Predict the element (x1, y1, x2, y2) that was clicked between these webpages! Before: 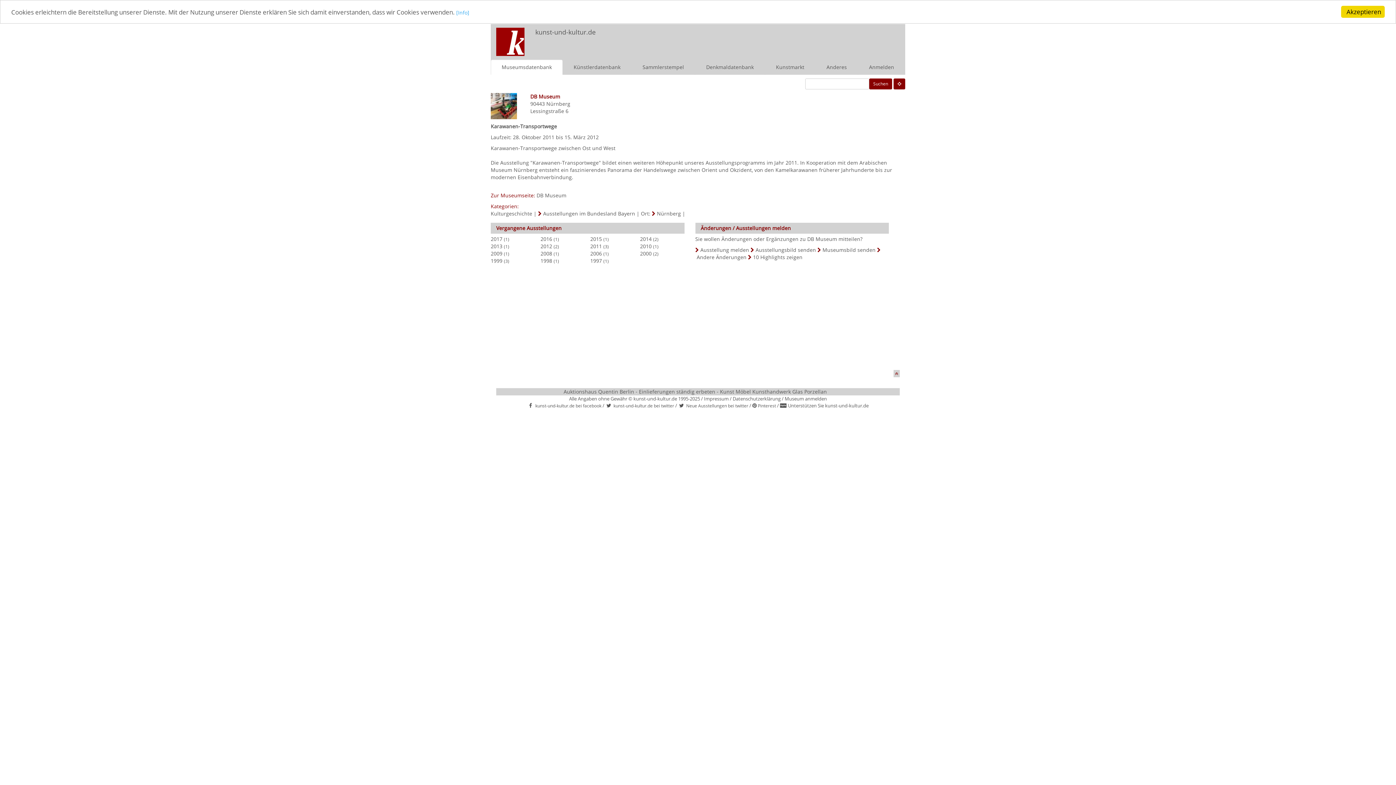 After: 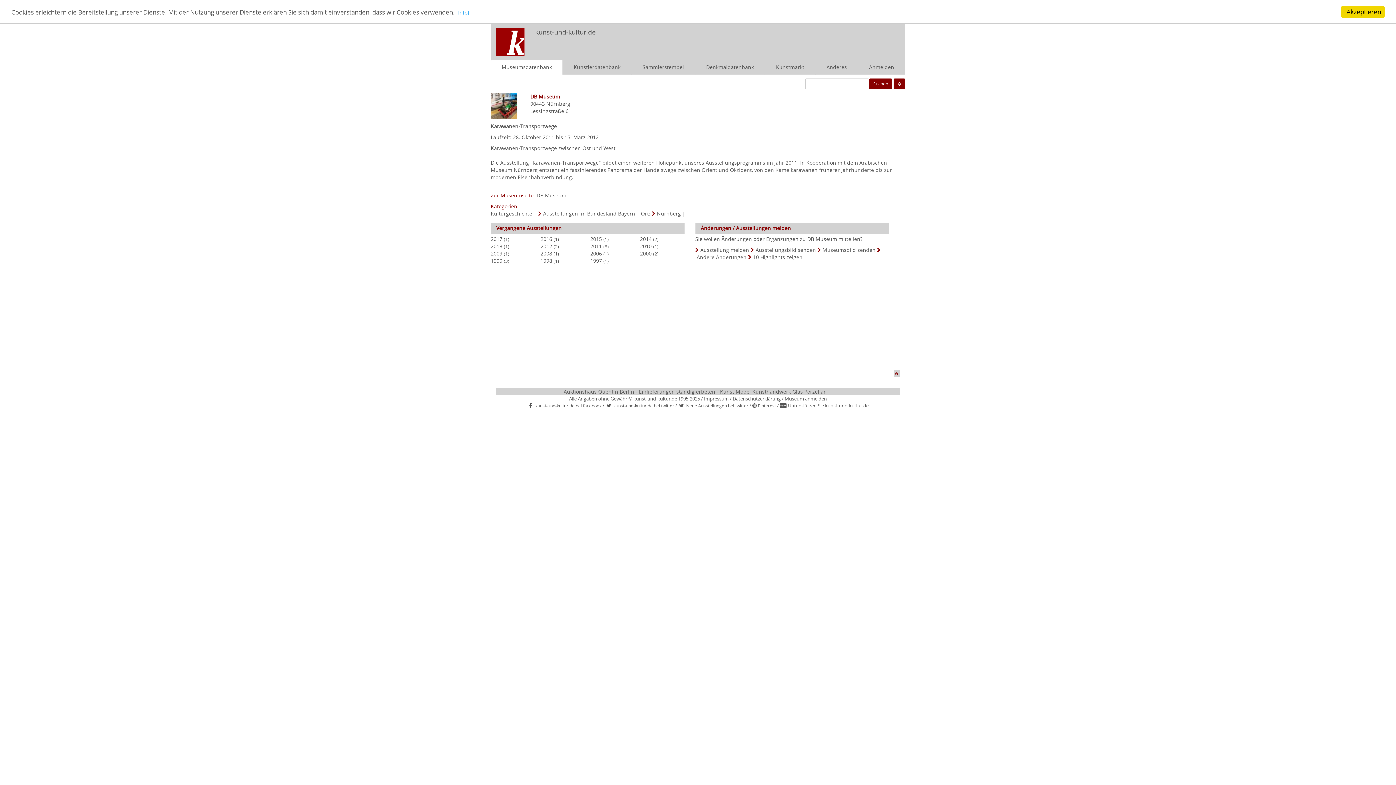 Action: bbox: (784, 395, 827, 402) label: Museum anmelden